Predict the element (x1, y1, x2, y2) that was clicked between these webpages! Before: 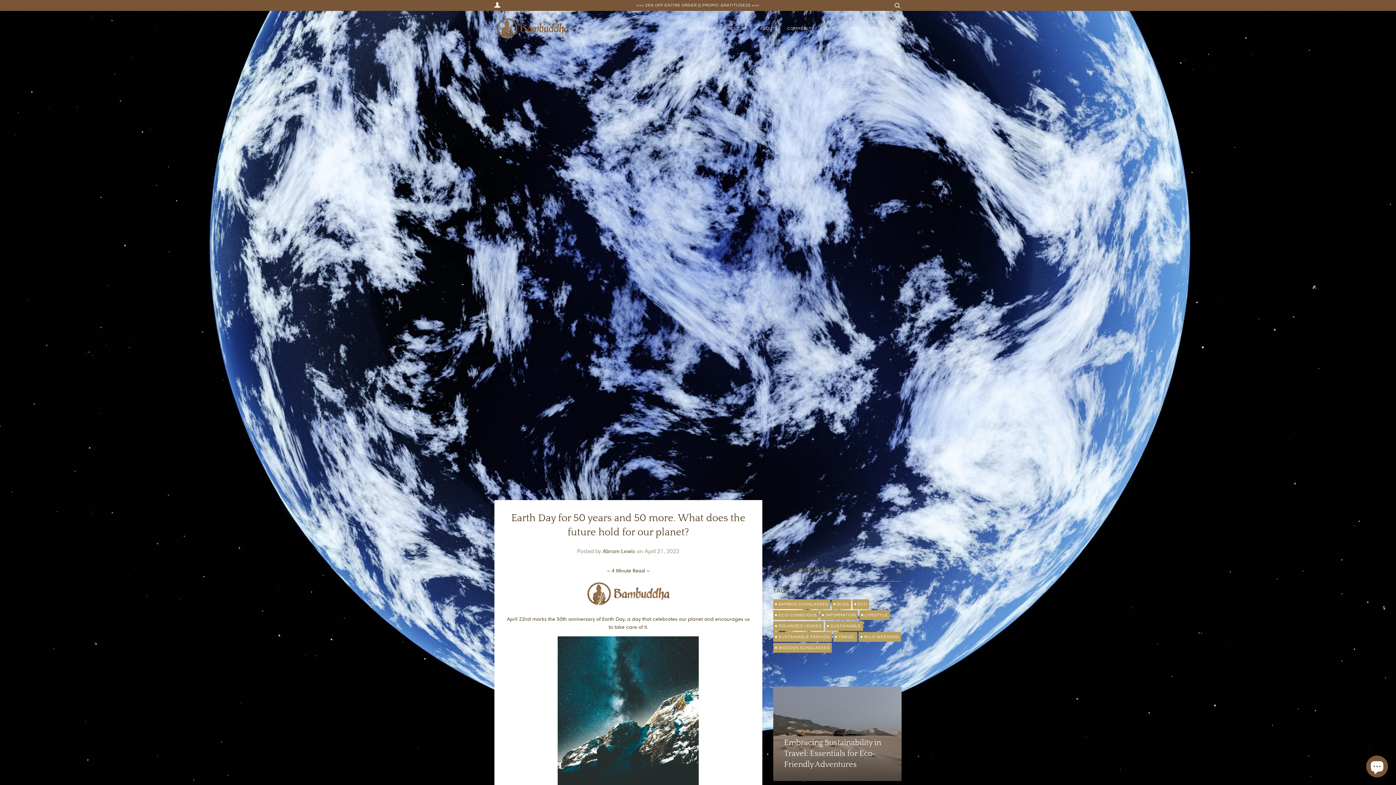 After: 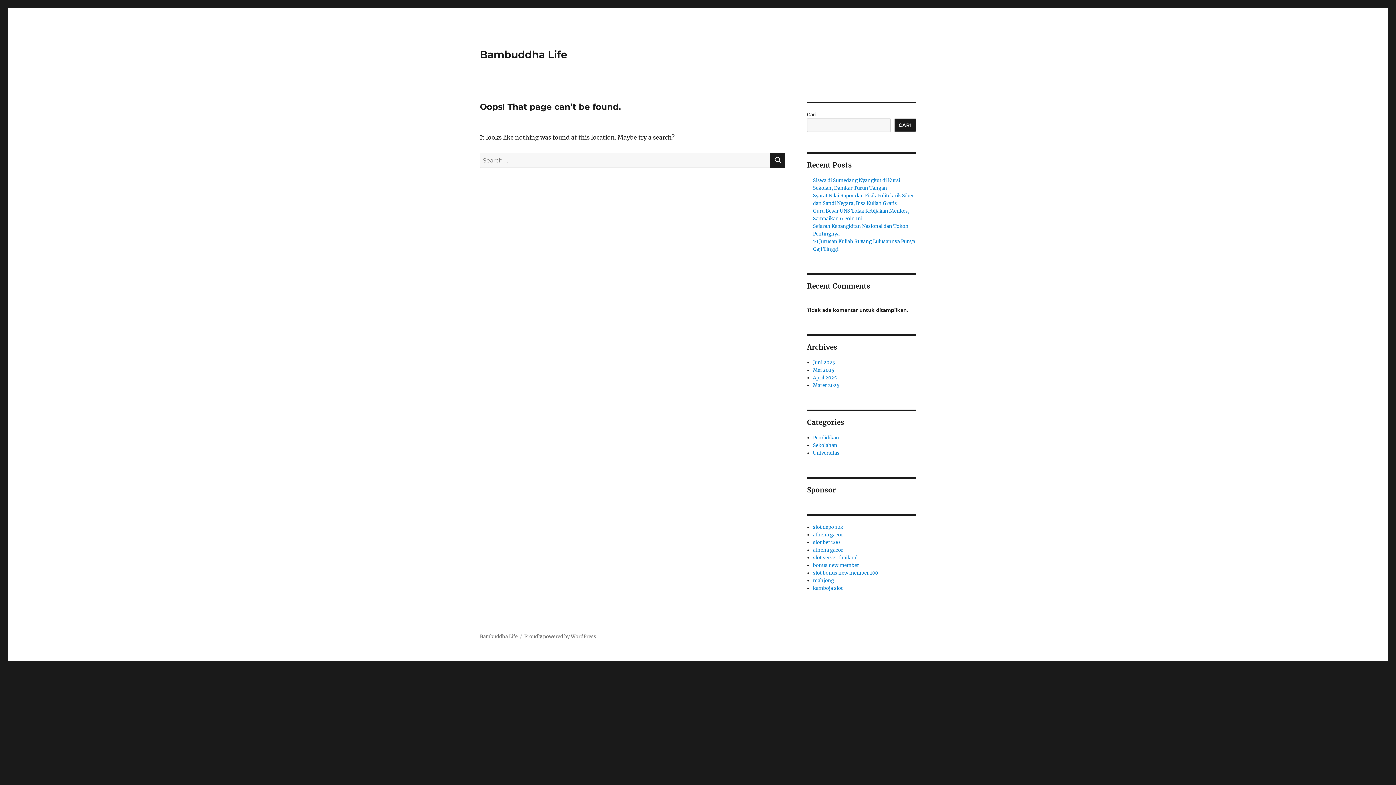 Action: bbox: (776, 18, 814, 38) label: COMMUNITY